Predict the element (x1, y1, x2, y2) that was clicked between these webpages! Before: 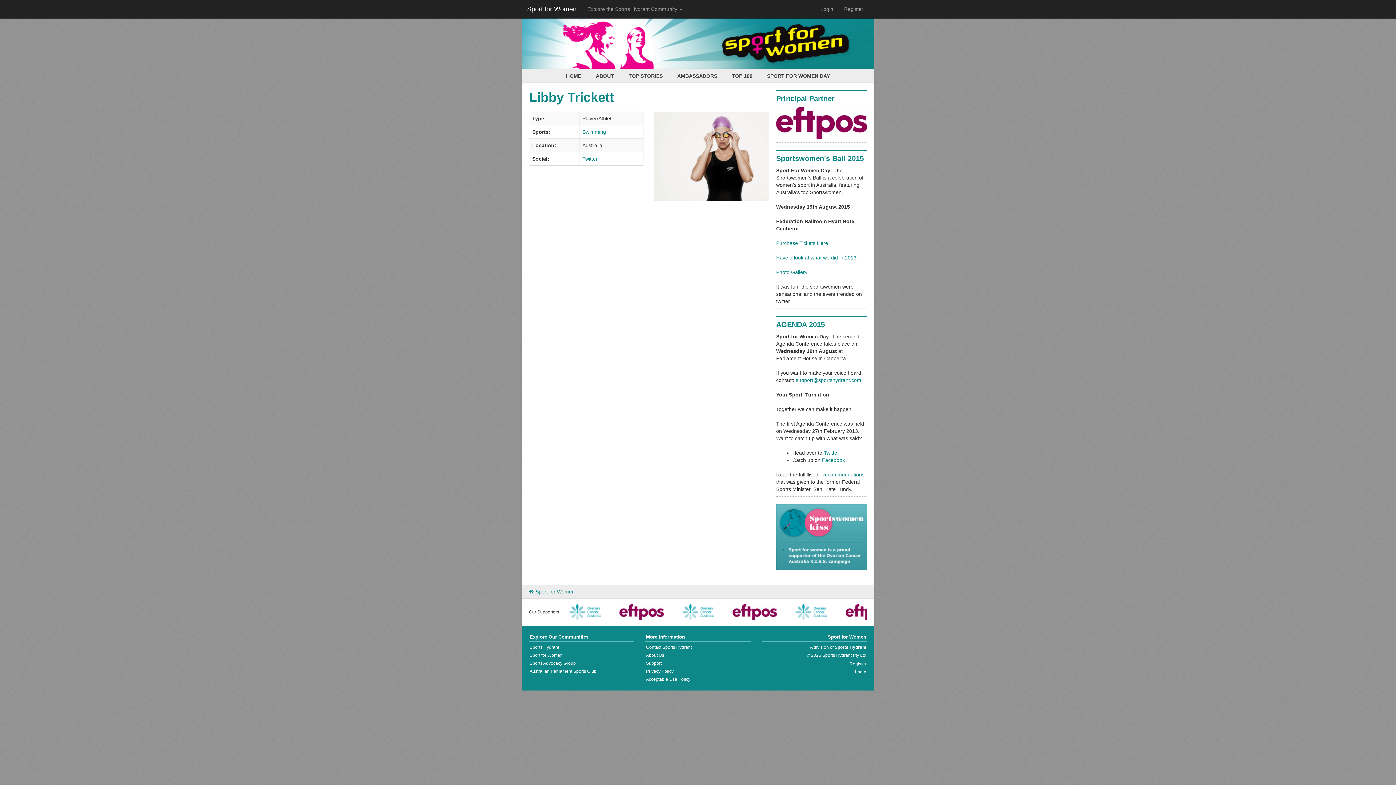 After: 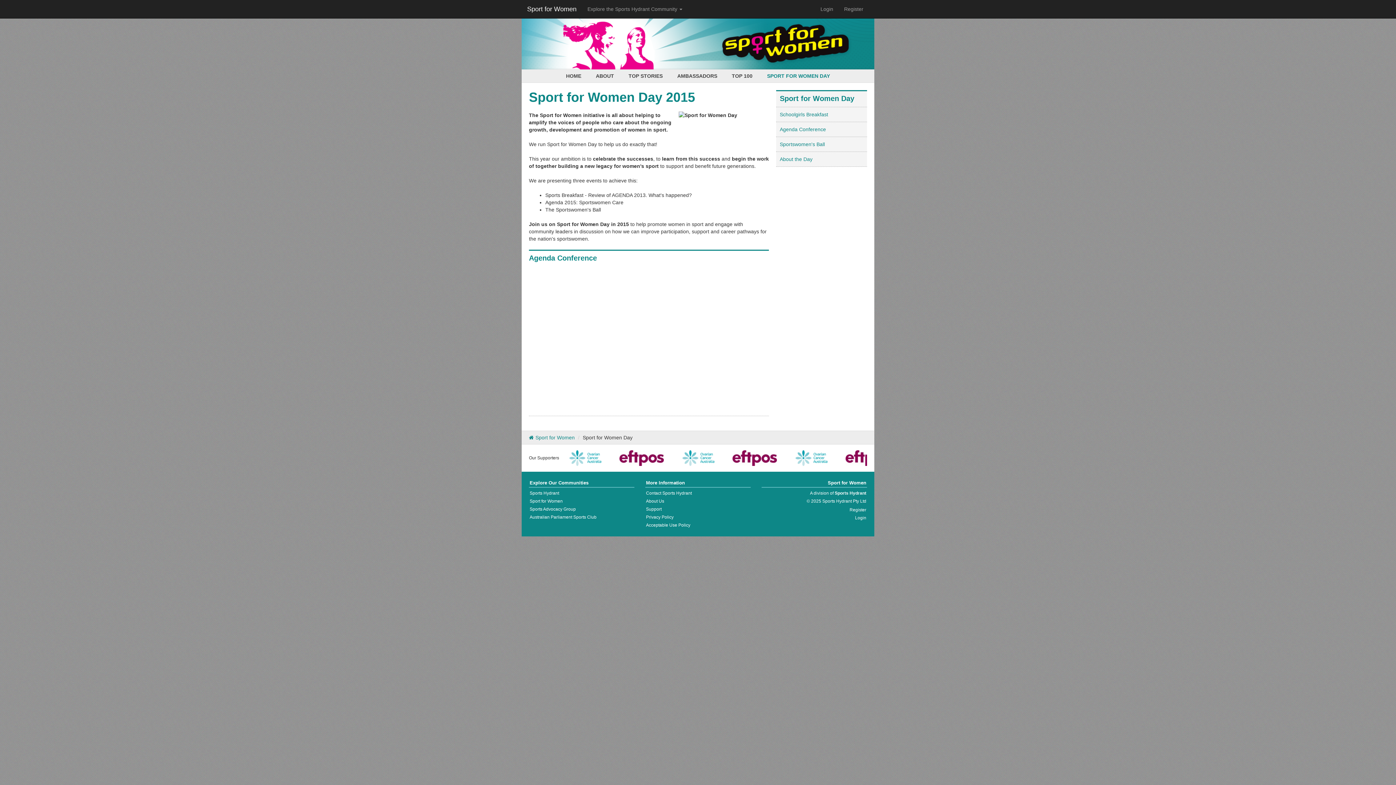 Action: label: SPORT FOR WOMEN DAY bbox: (760, 69, 837, 82)